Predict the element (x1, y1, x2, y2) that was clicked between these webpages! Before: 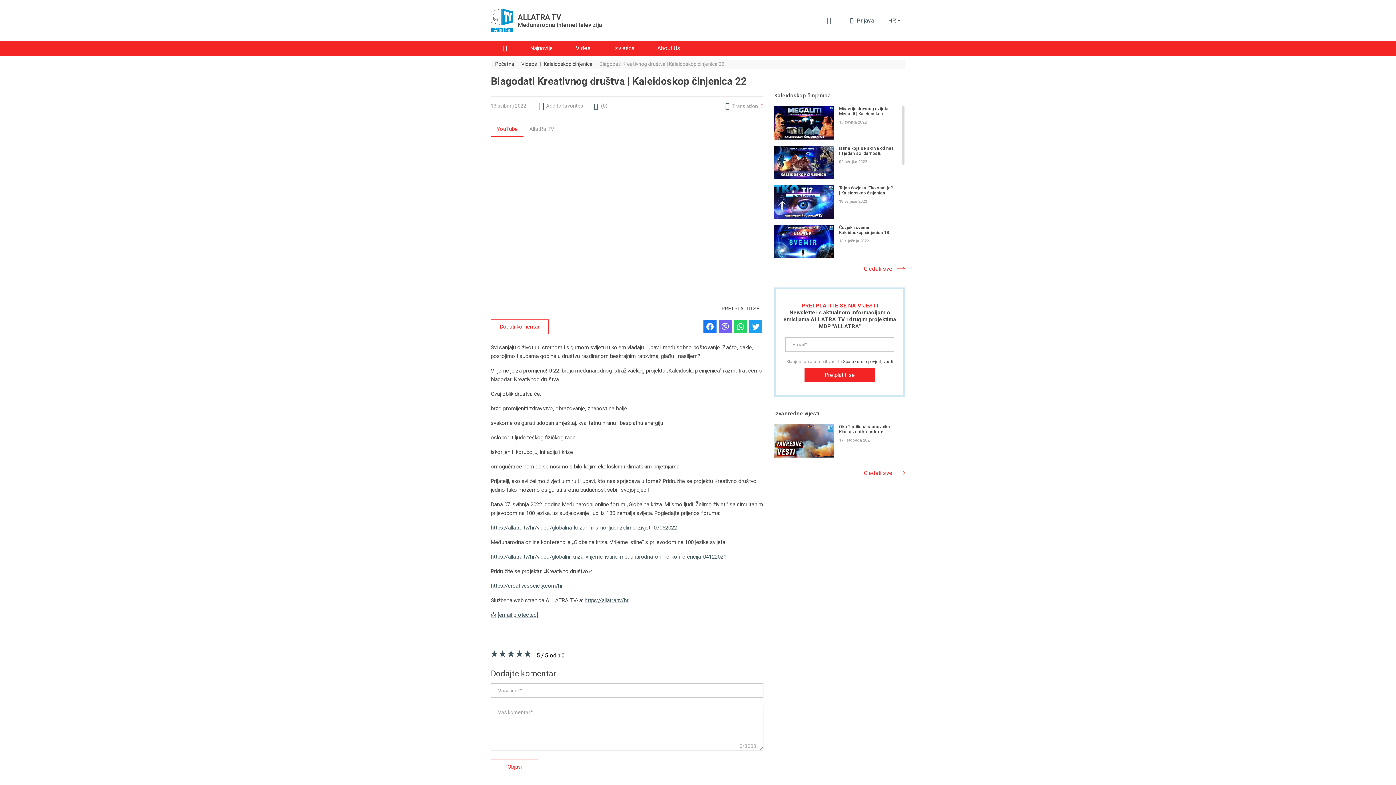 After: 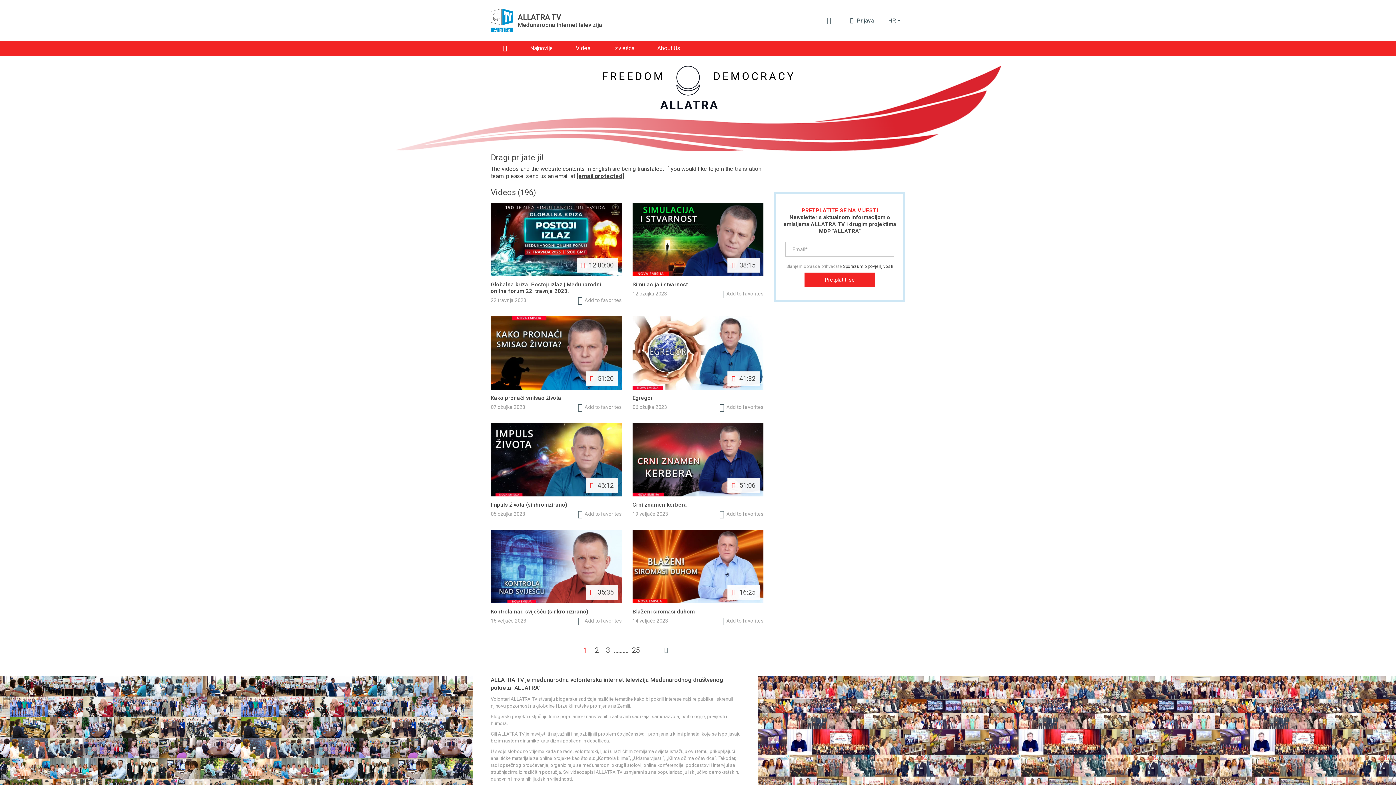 Action: bbox: (496, 41, 514, 55)